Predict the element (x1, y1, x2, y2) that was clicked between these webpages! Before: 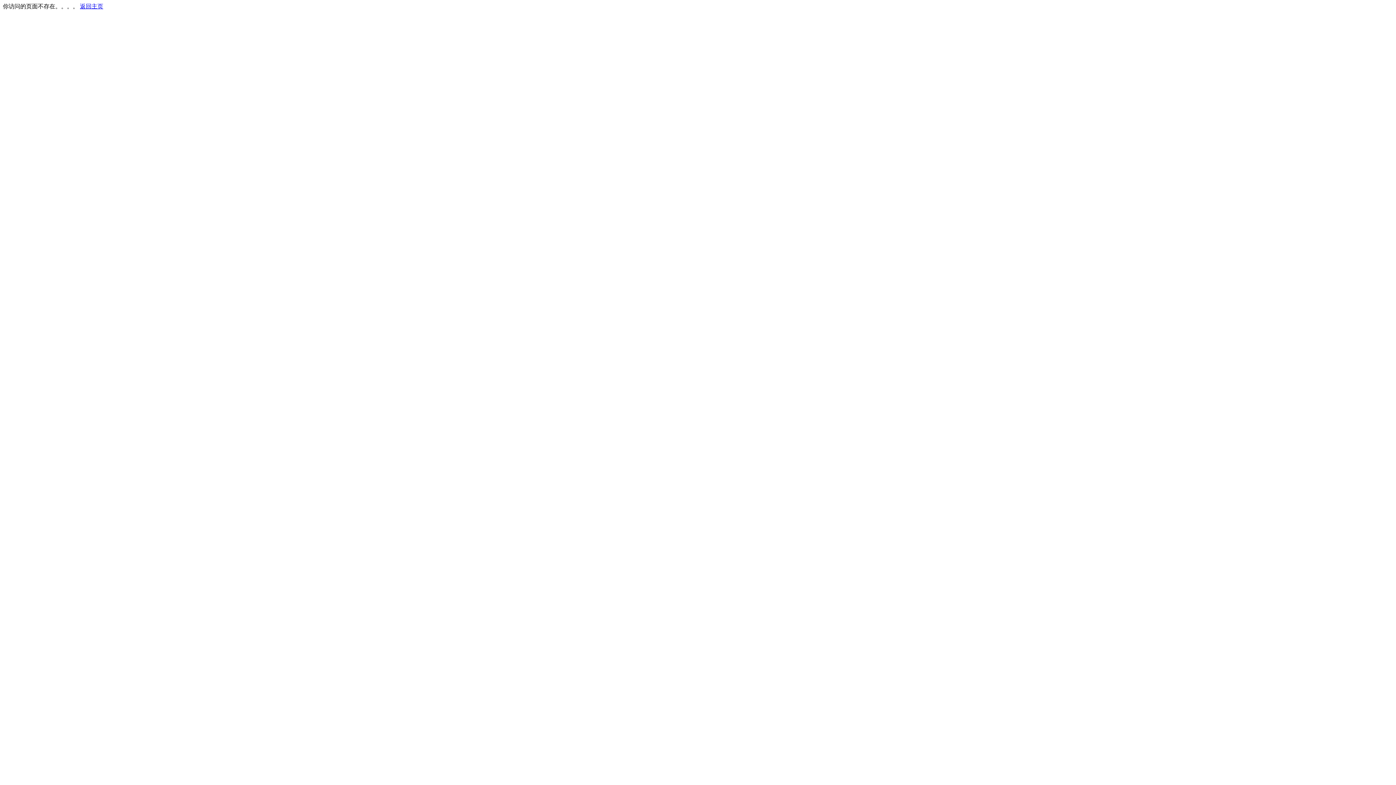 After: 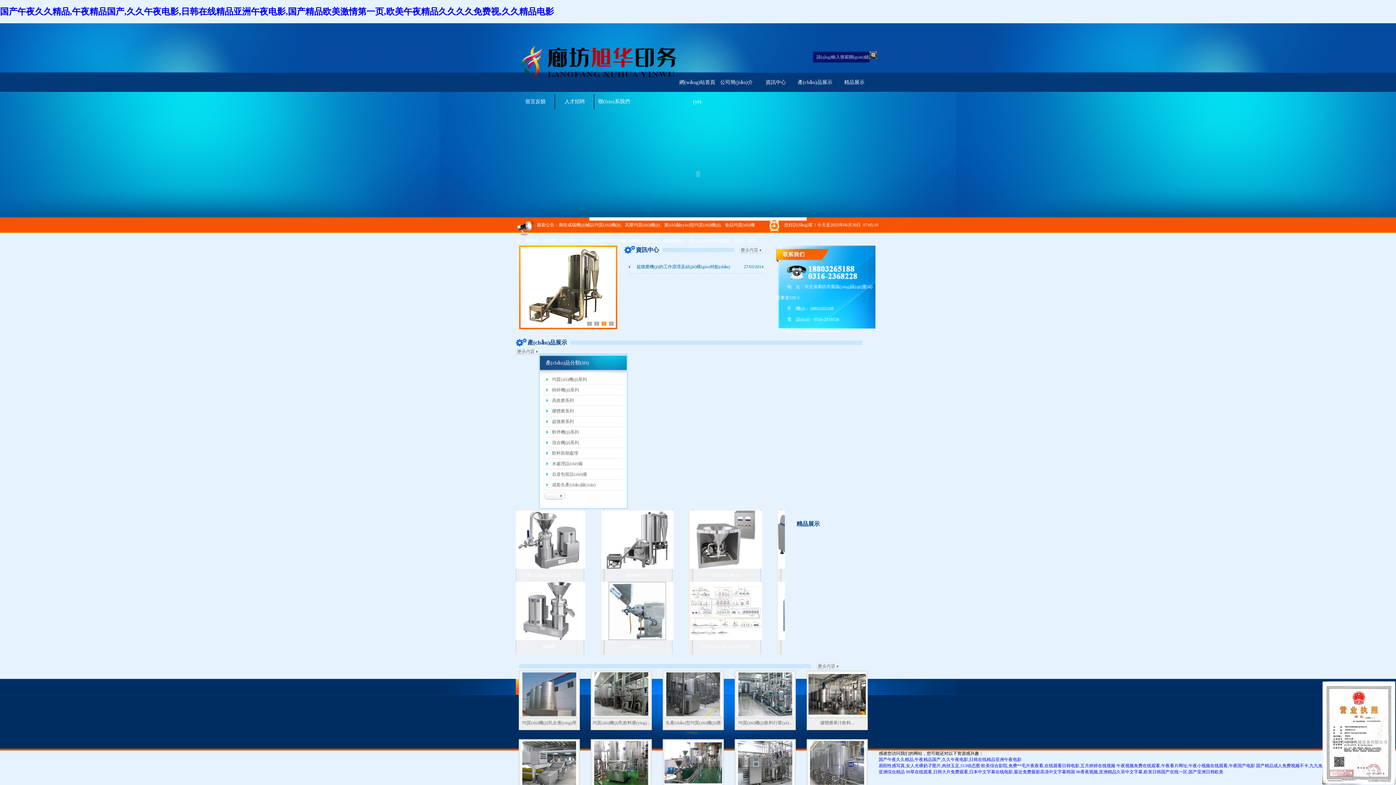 Action: label: 返回主页 bbox: (80, 3, 103, 9)